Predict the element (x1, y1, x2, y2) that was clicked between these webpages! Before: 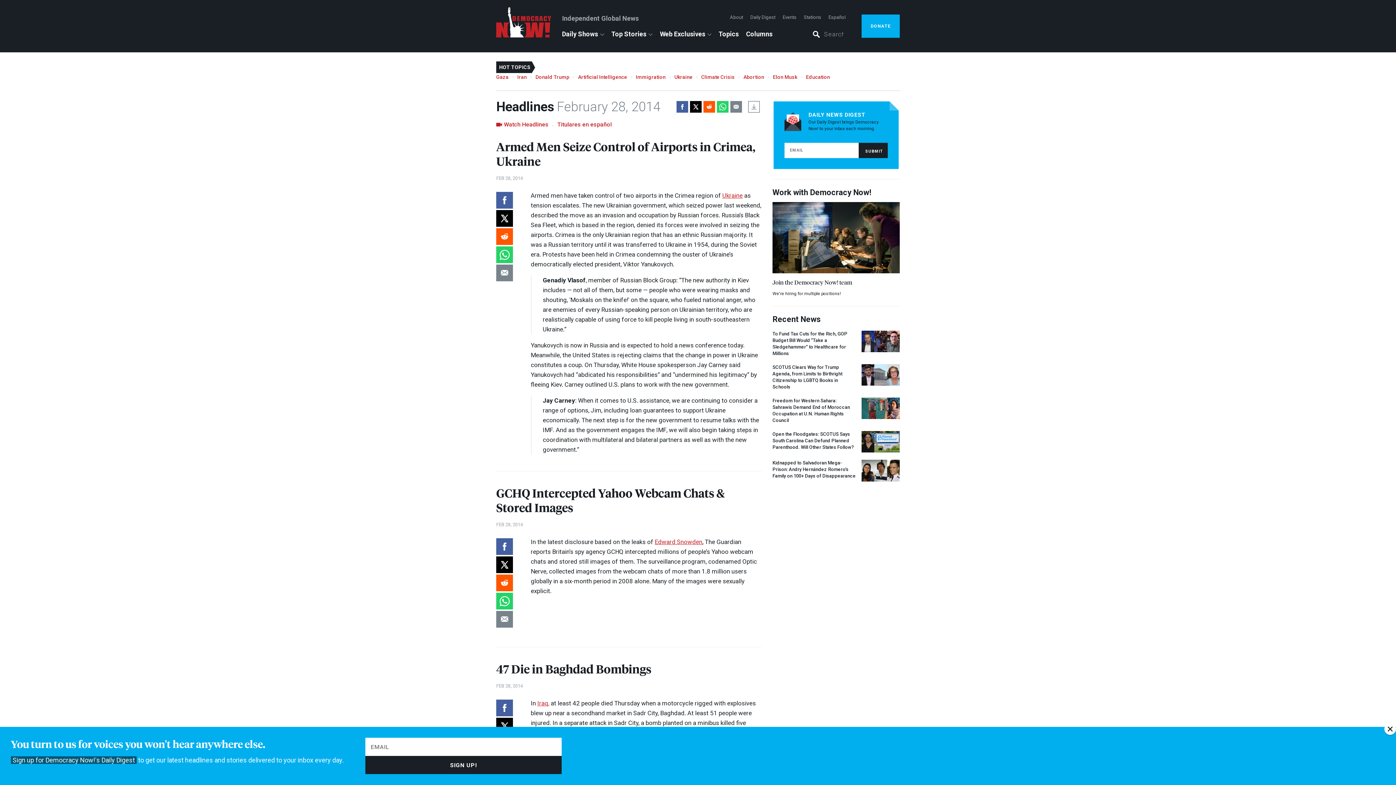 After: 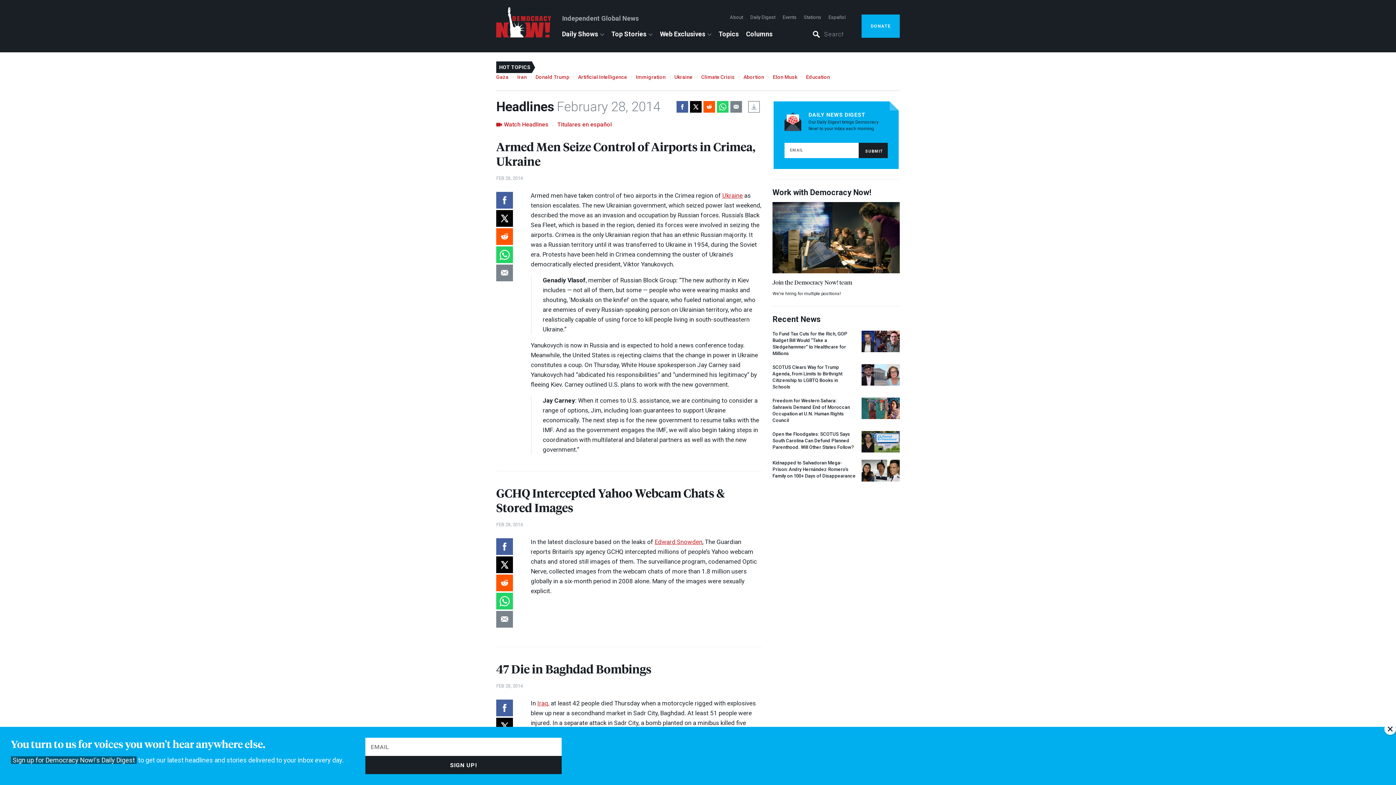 Action: bbox: (730, 100, 742, 112)